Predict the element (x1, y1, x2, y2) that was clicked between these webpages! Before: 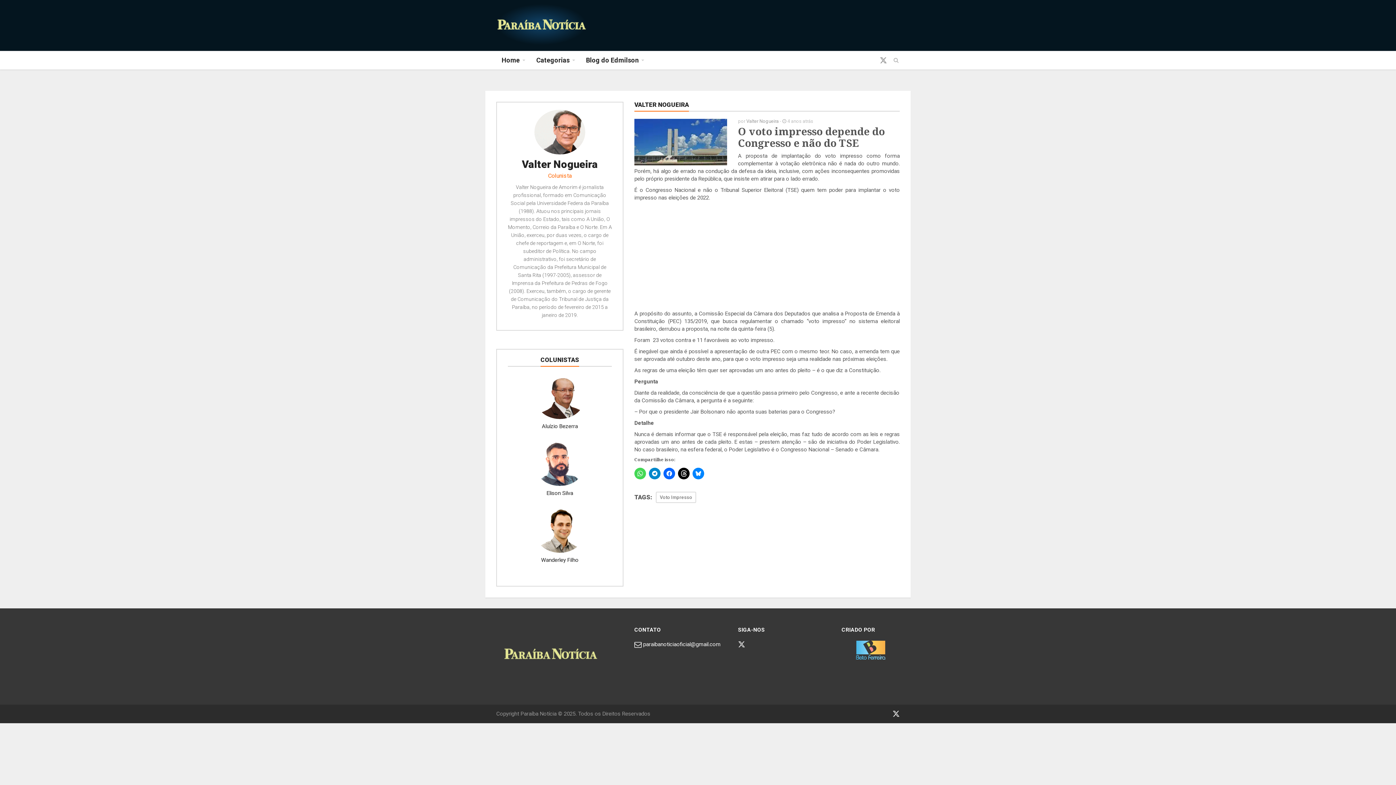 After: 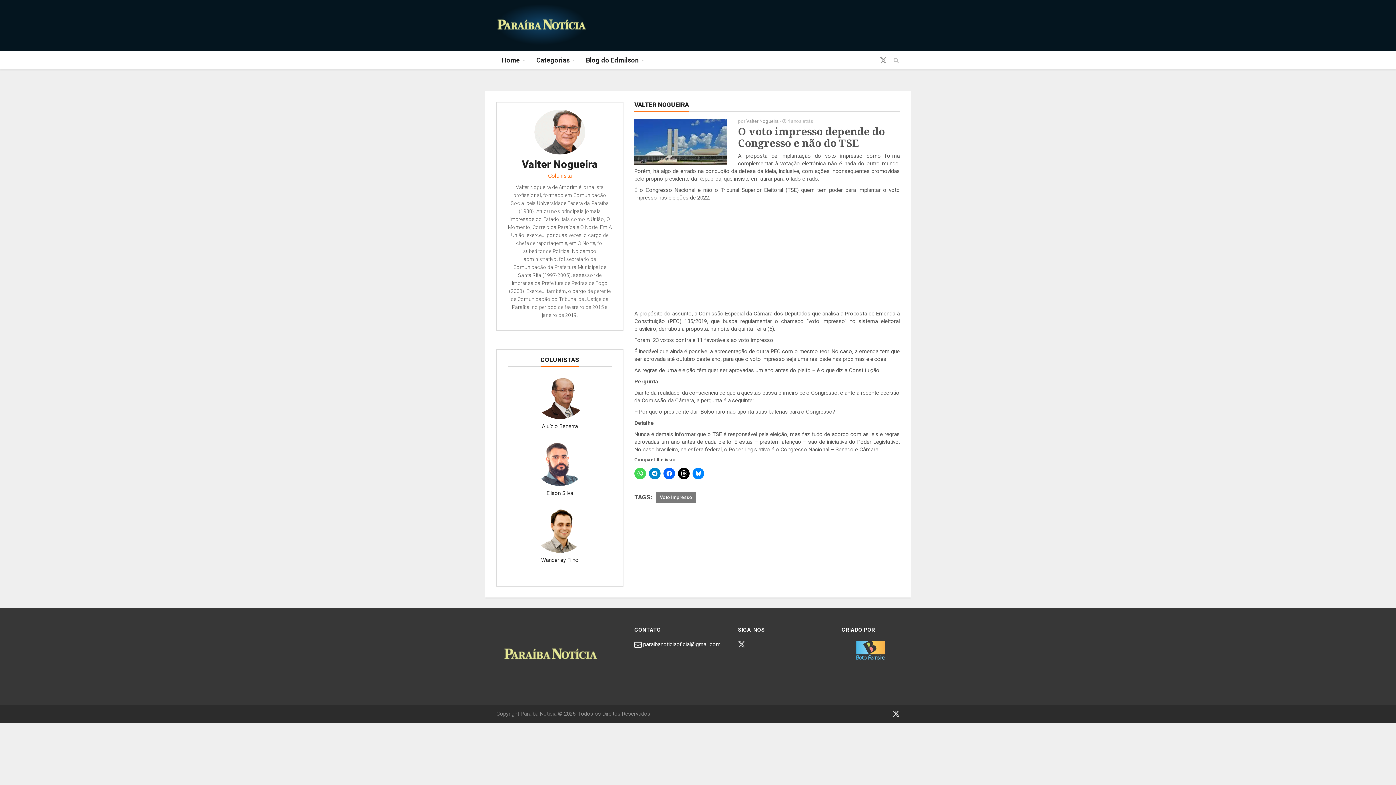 Action: bbox: (656, 492, 696, 503) label: Voto Impresso